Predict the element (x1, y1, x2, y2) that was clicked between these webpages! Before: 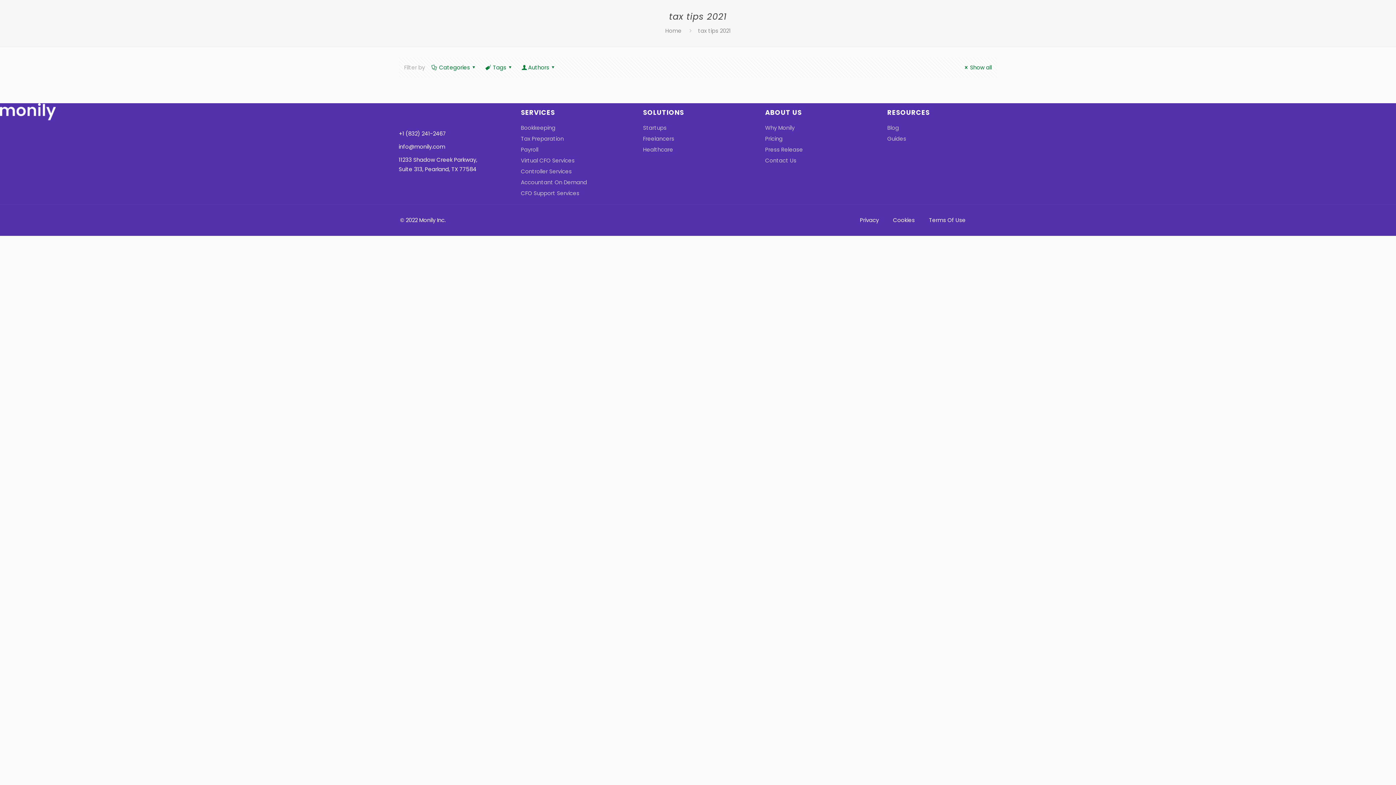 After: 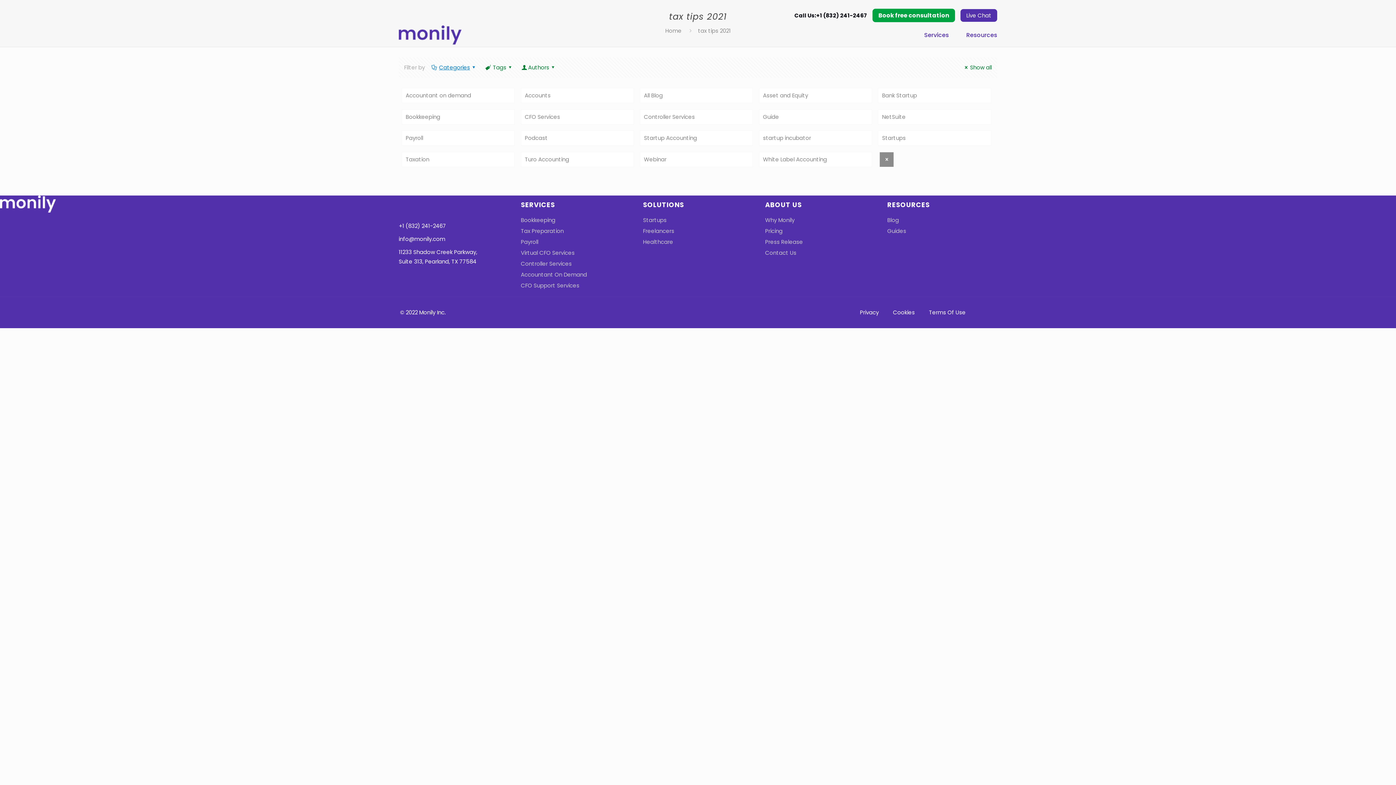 Action: label: Categories bbox: (430, 63, 478, 71)